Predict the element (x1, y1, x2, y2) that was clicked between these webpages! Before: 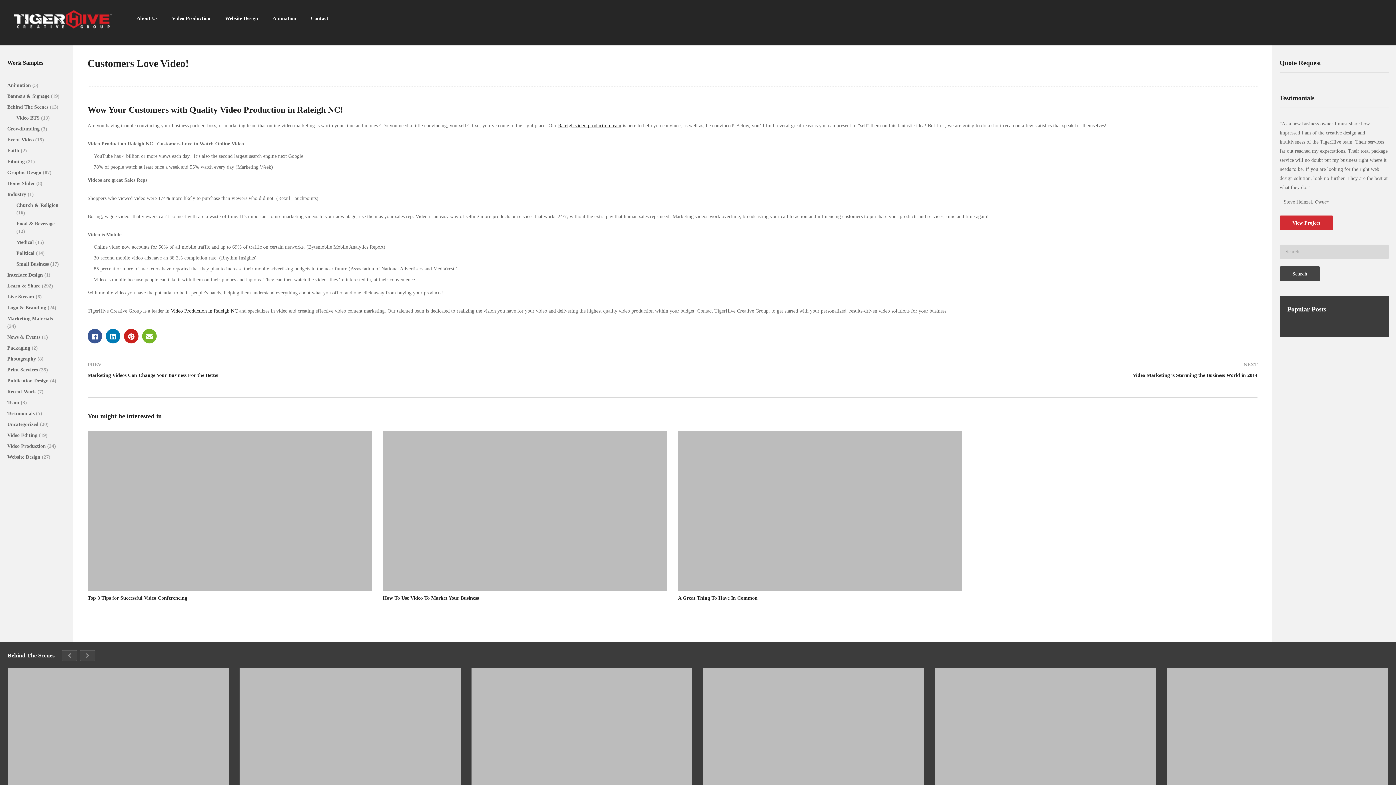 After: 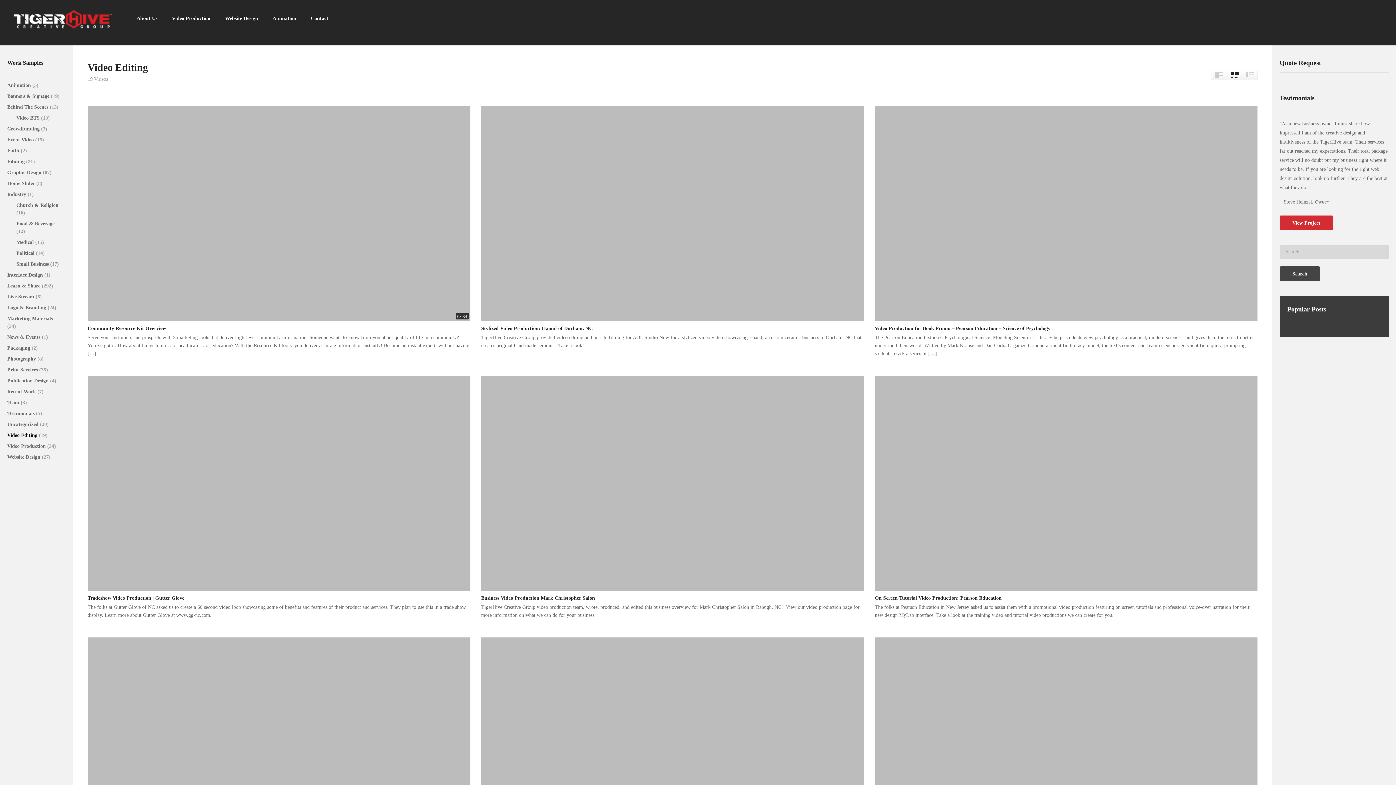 Action: label: Video Editing  bbox: (7, 432, 38, 438)